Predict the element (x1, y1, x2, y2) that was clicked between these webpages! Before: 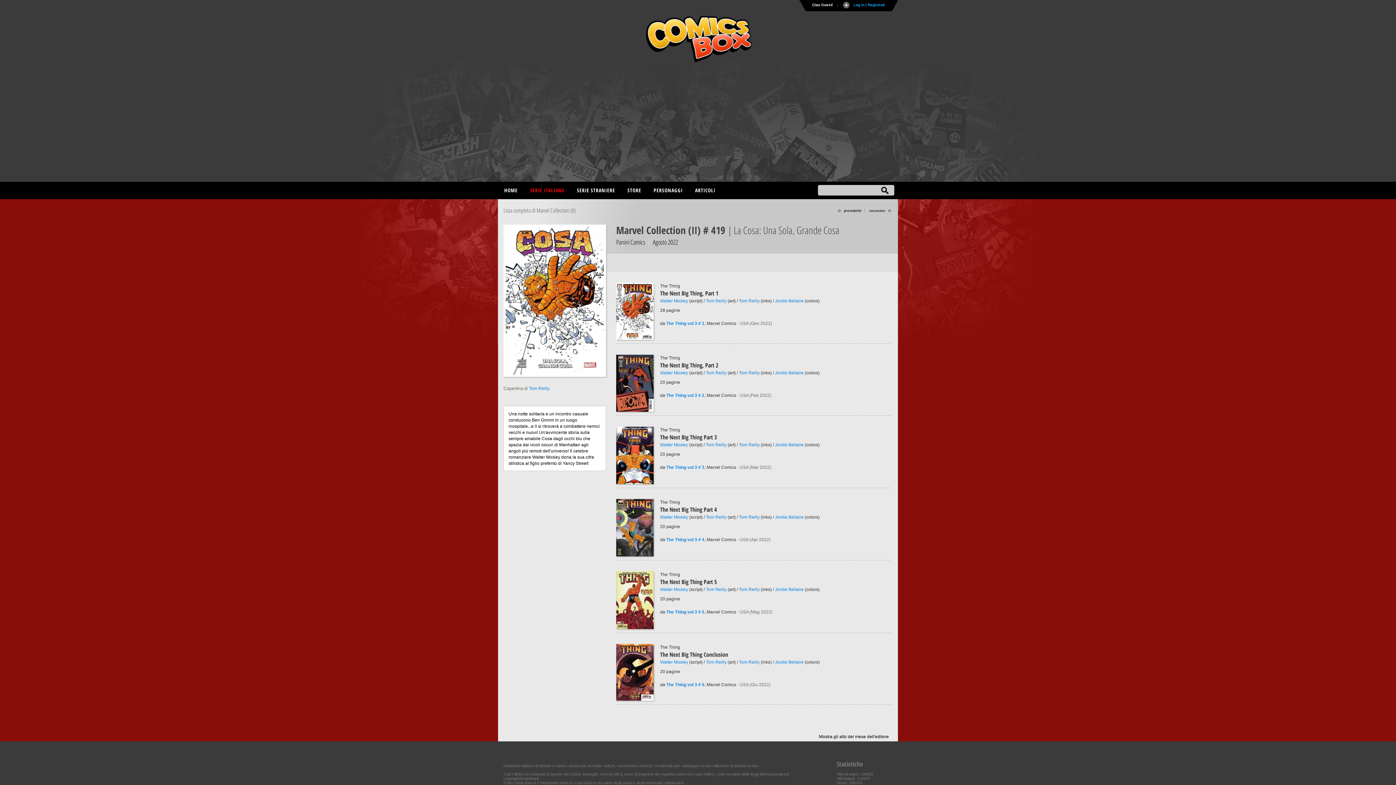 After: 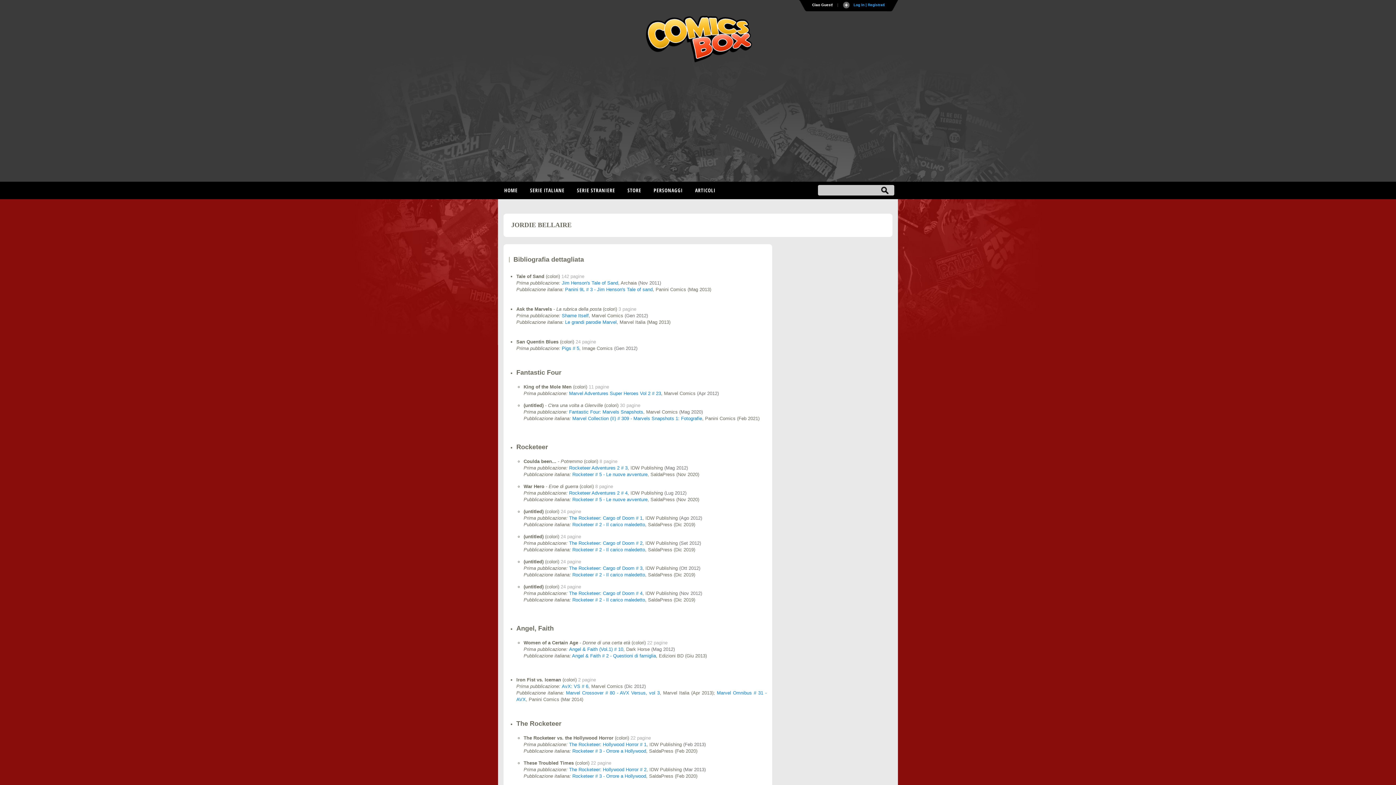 Action: bbox: (775, 514, 803, 519) label: Jordie Bellaire